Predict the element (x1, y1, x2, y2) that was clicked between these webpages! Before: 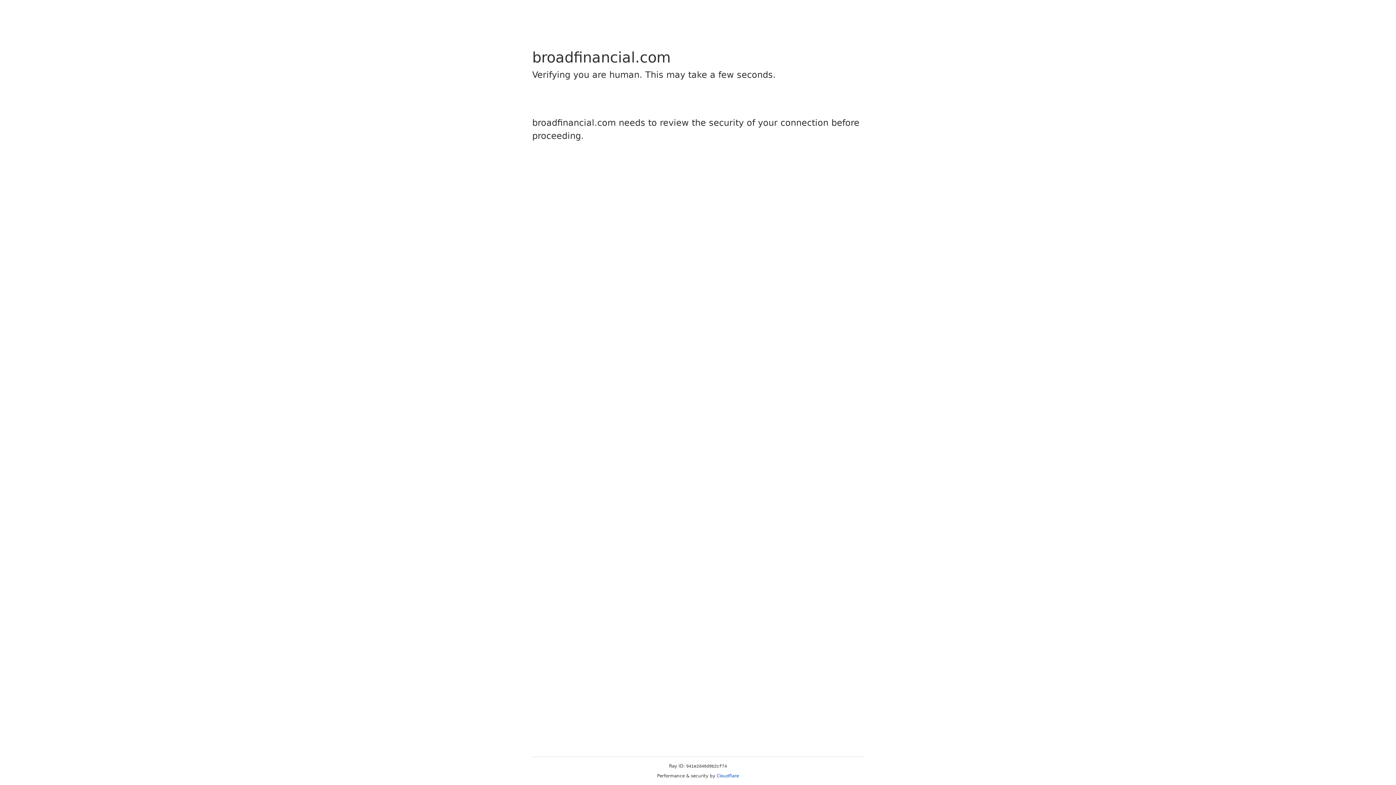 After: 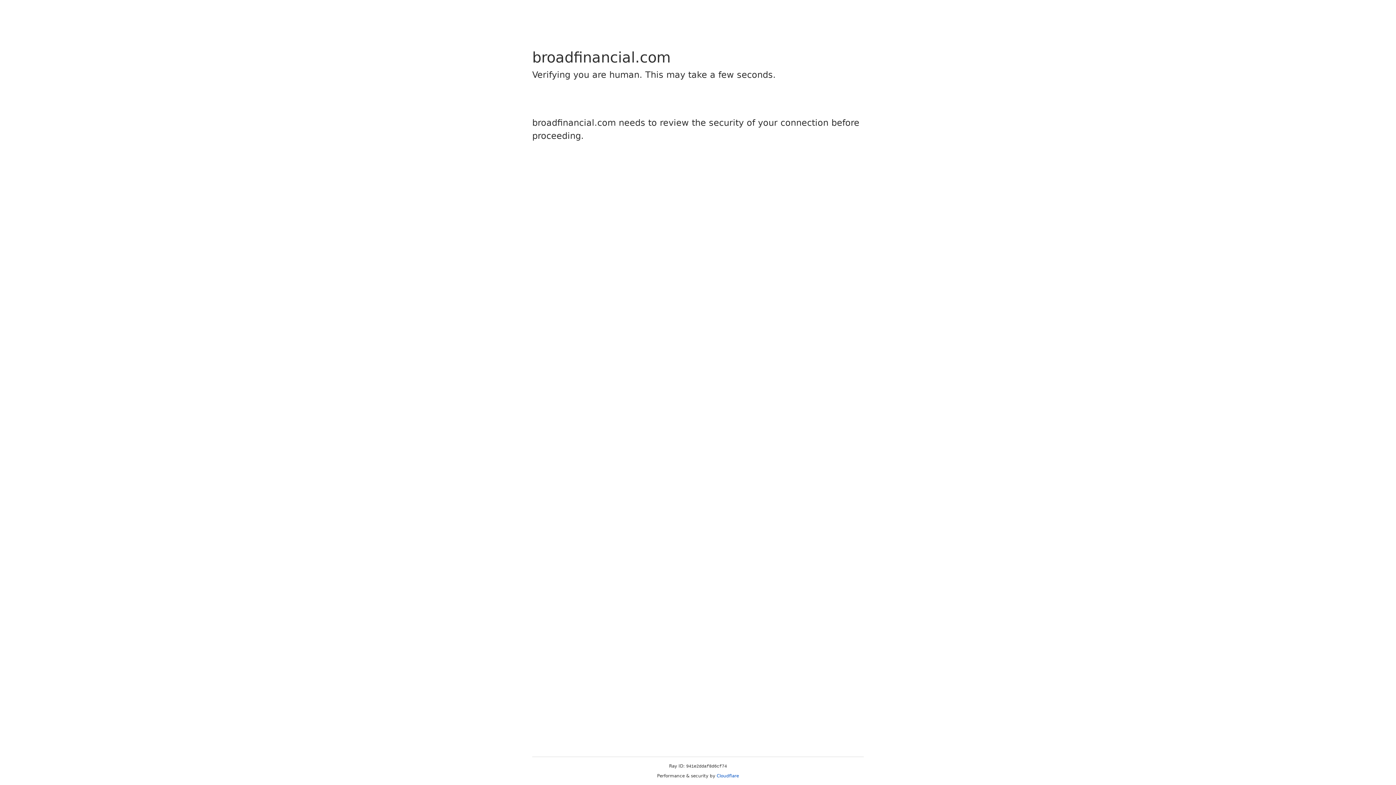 Action: bbox: (716, 773, 739, 778) label: Cloudflare